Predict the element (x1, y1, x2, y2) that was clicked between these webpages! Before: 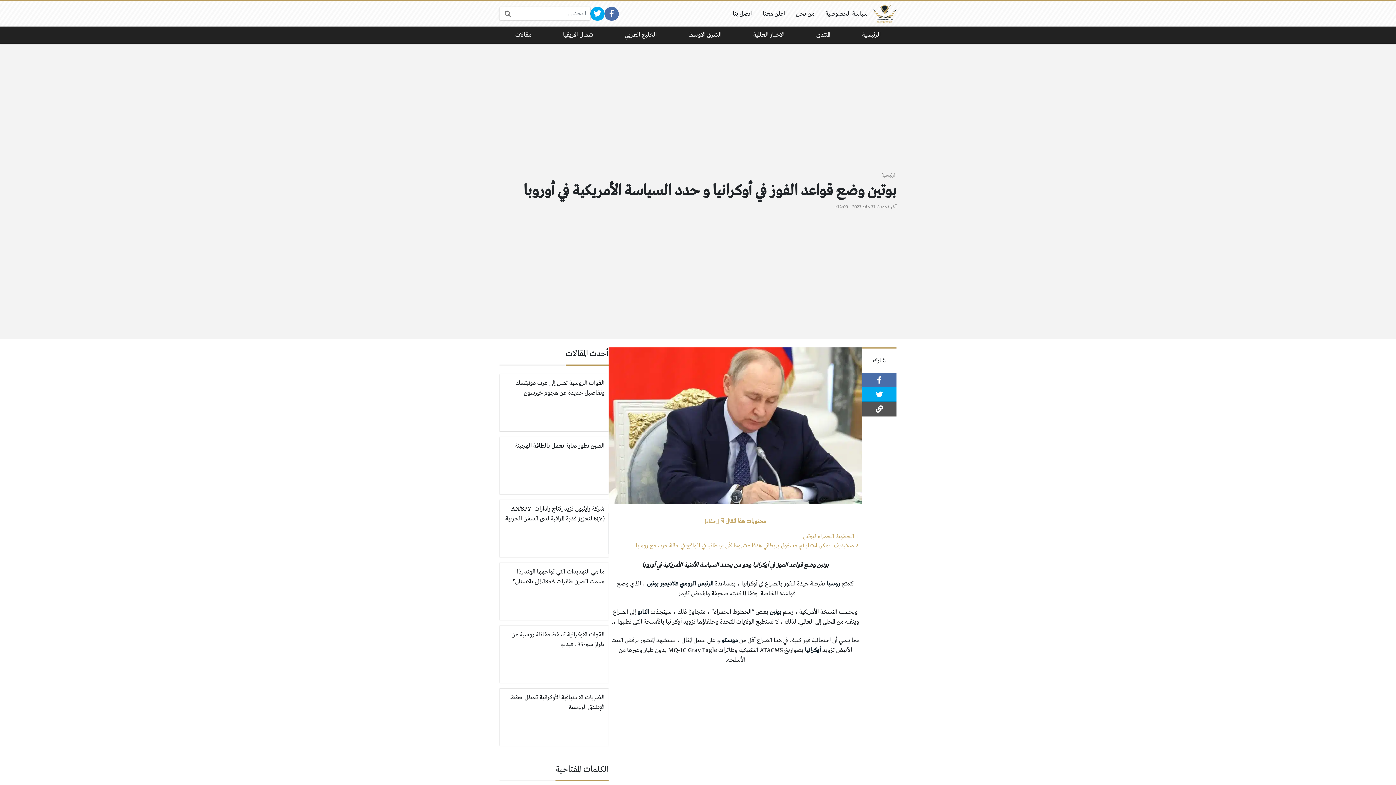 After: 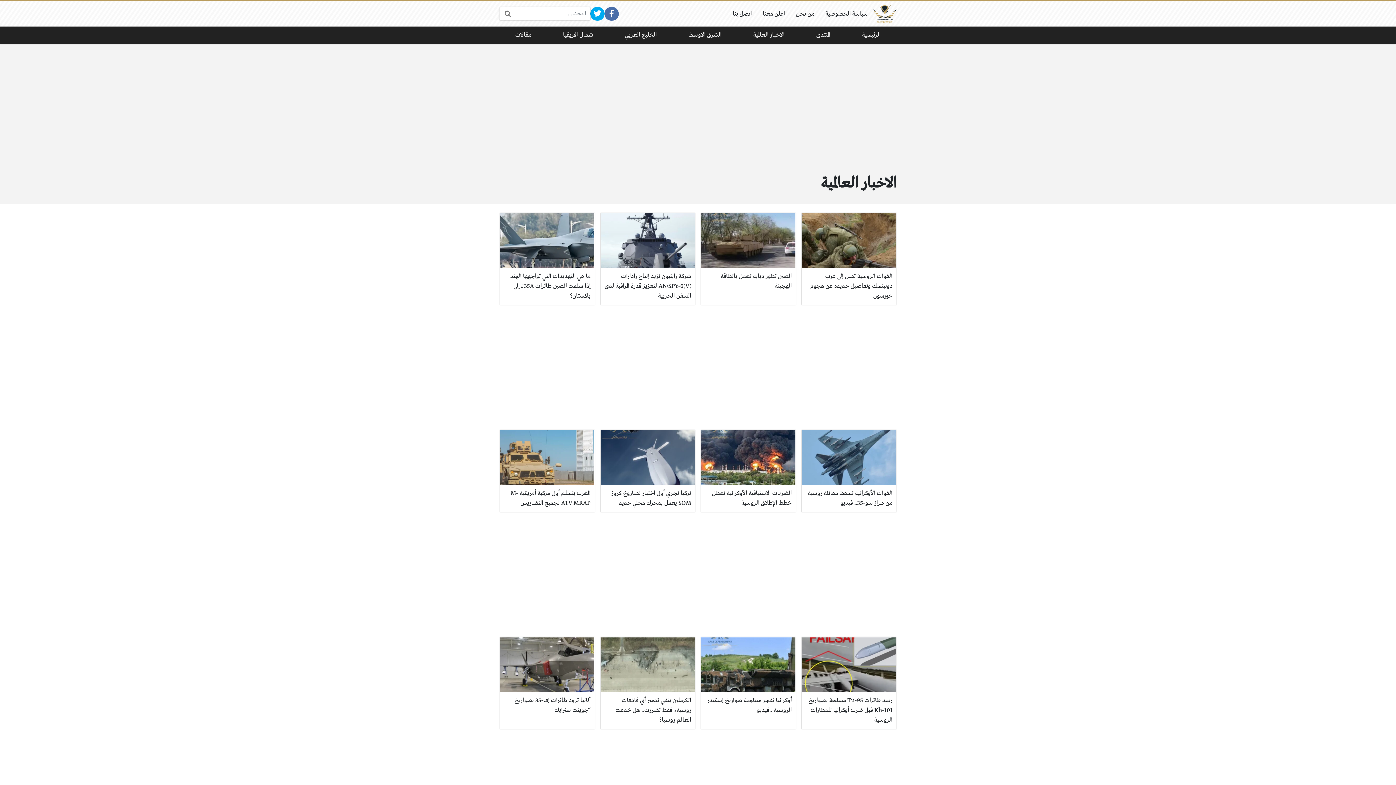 Action: label: الاخبار العالمية bbox: (737, 26, 800, 43)